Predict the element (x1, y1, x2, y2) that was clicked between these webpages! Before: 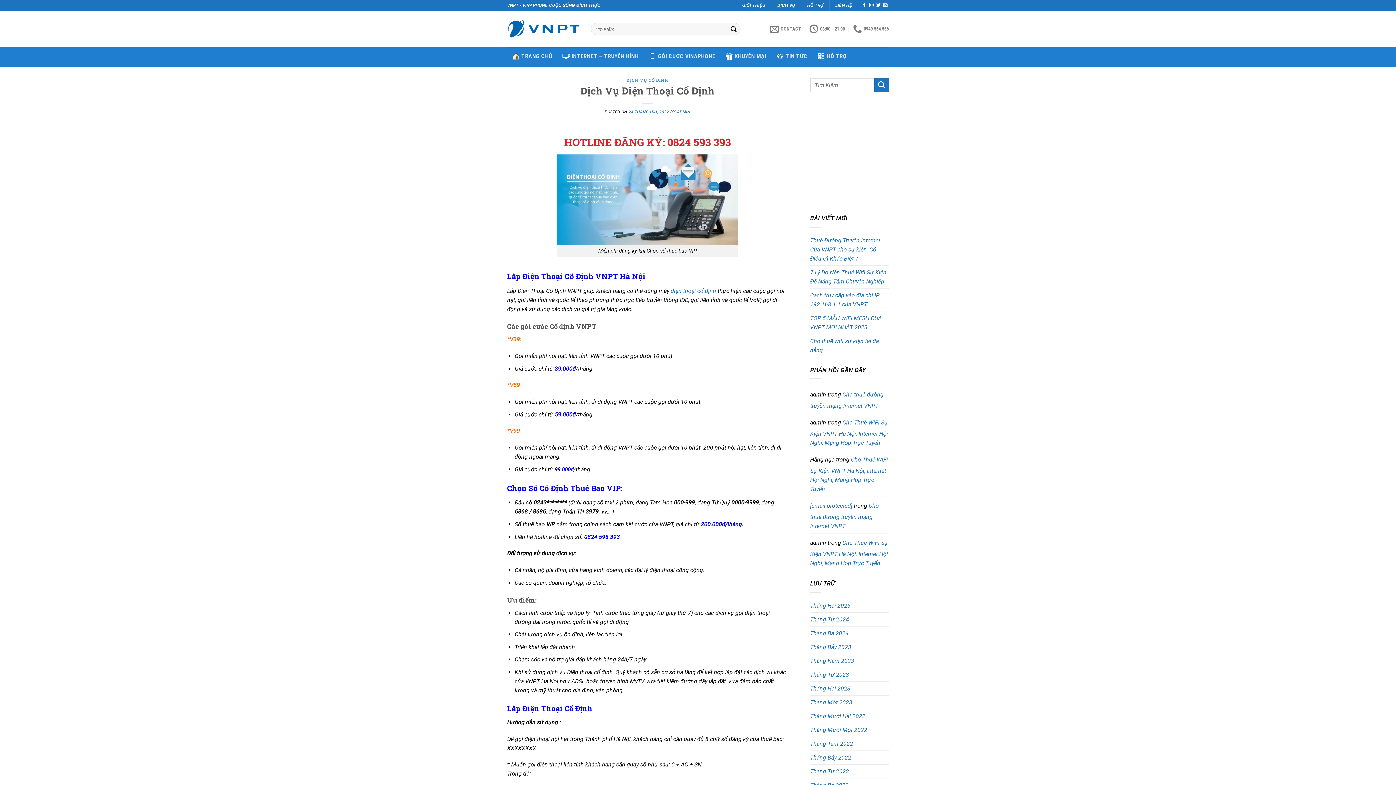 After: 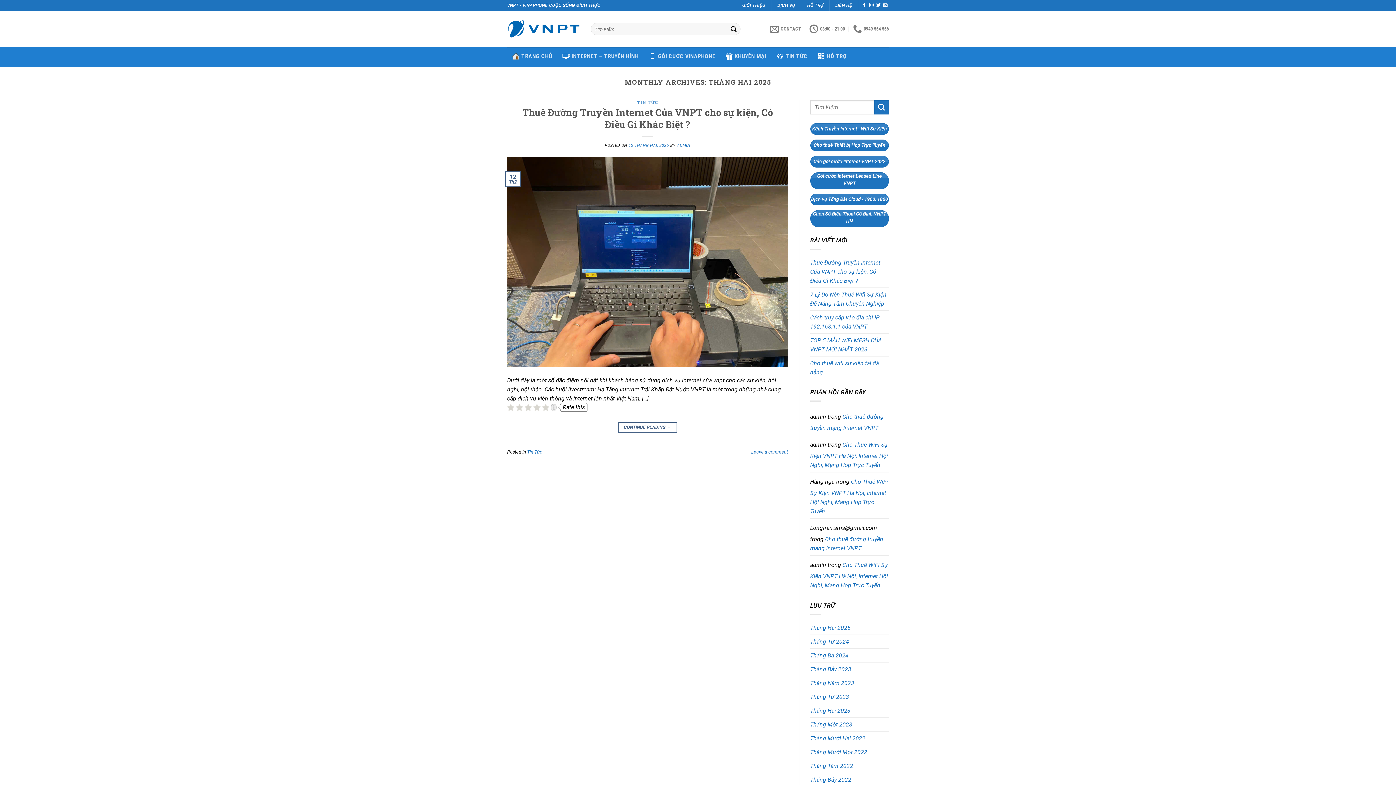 Action: bbox: (810, 599, 850, 612) label: Tháng Hai 2025